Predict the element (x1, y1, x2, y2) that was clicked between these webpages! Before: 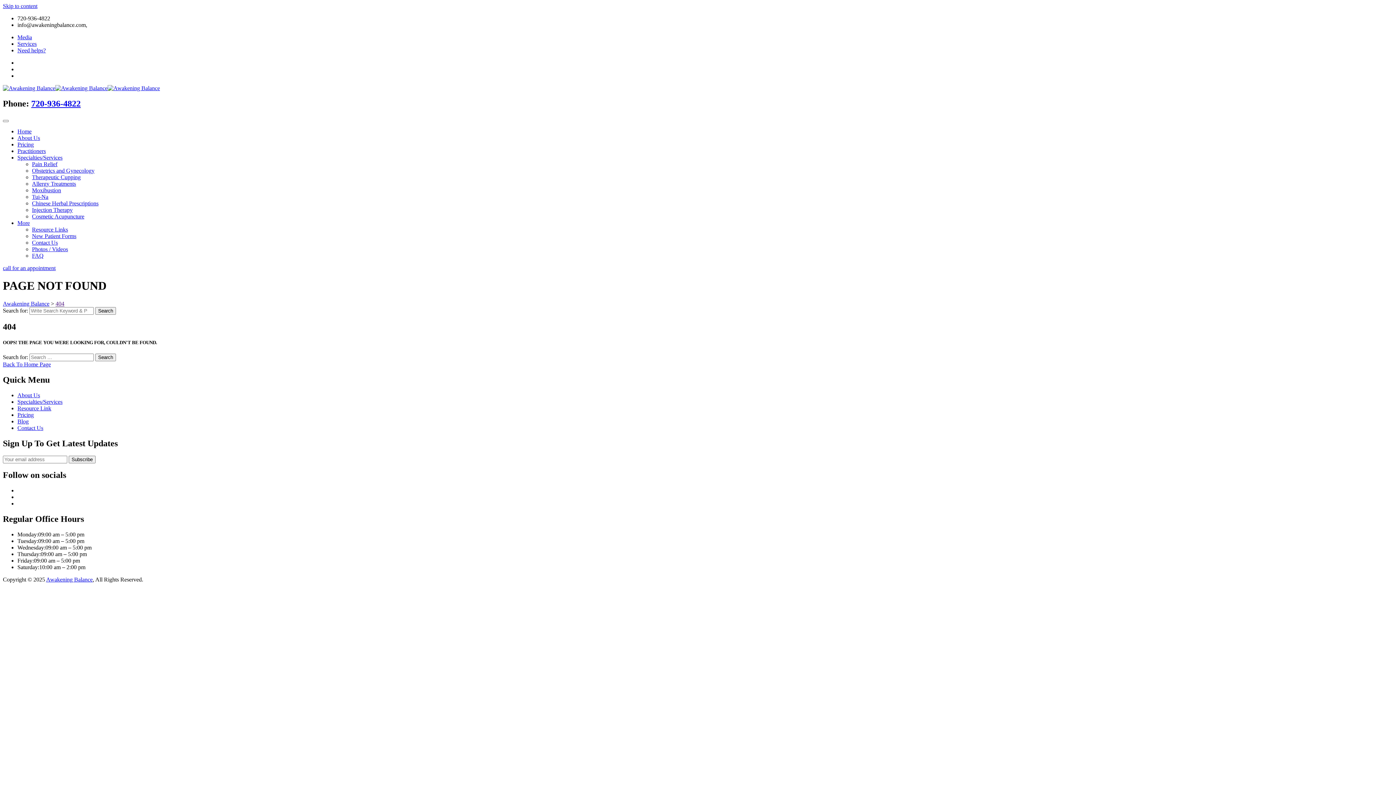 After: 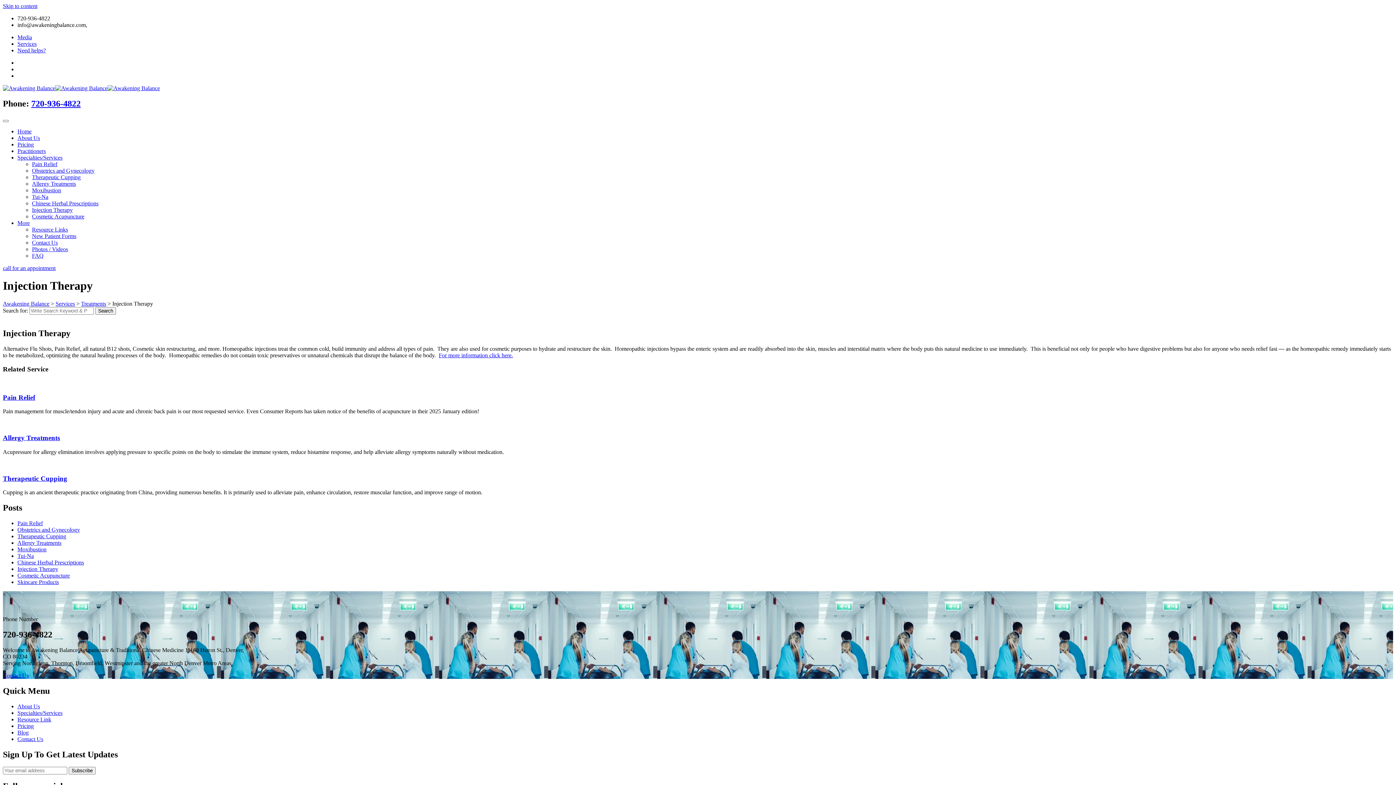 Action: label: Injection Therapy bbox: (32, 206, 72, 213)